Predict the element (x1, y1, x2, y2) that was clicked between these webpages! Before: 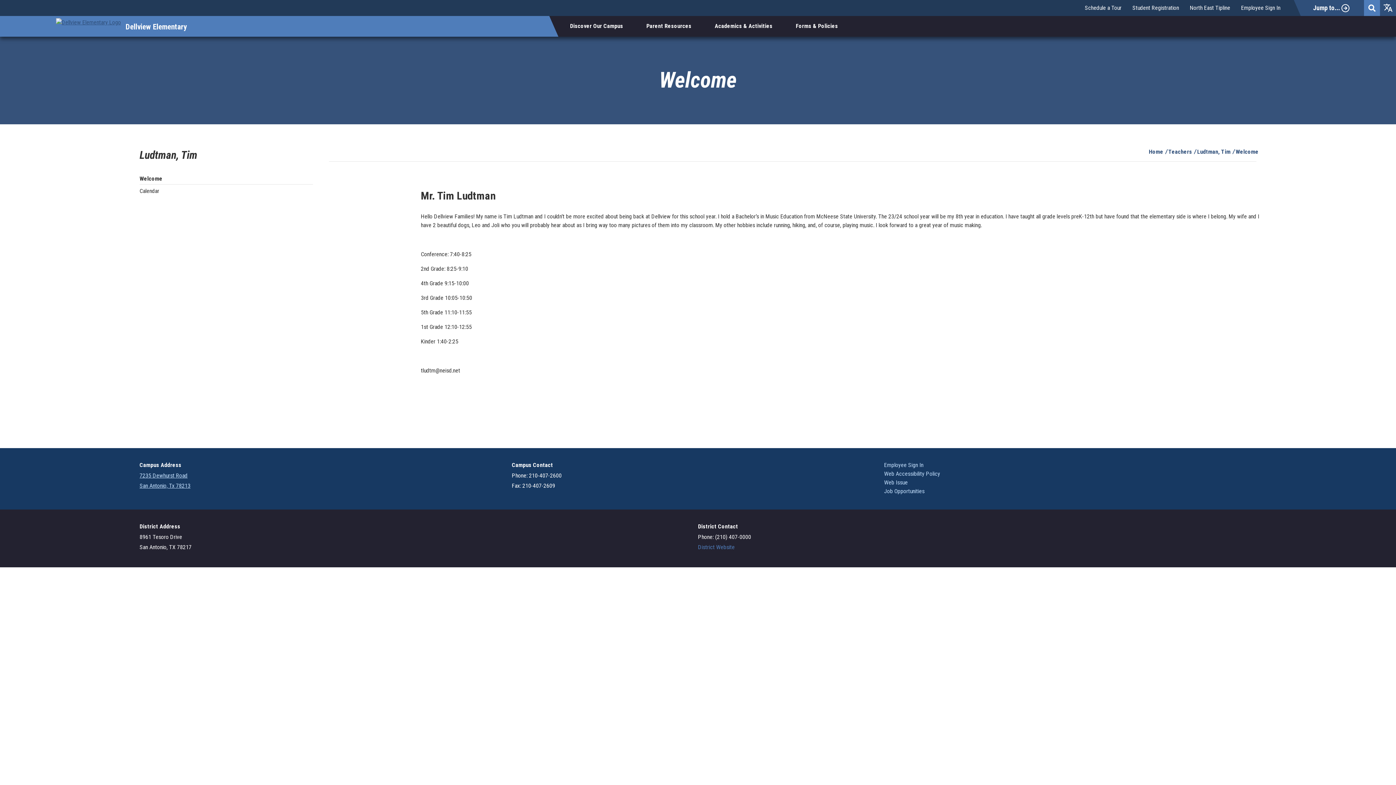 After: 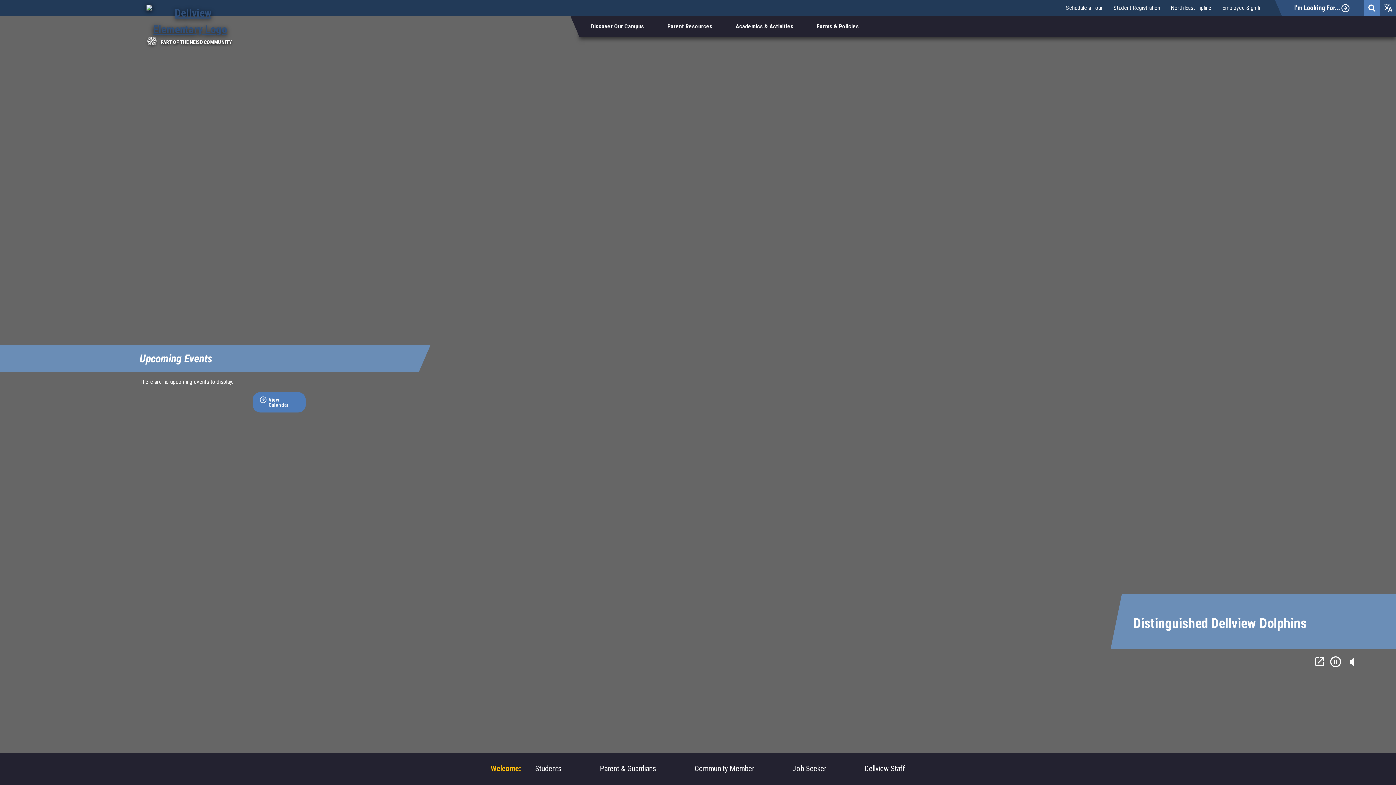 Action: bbox: (55, 18, 120, 34)